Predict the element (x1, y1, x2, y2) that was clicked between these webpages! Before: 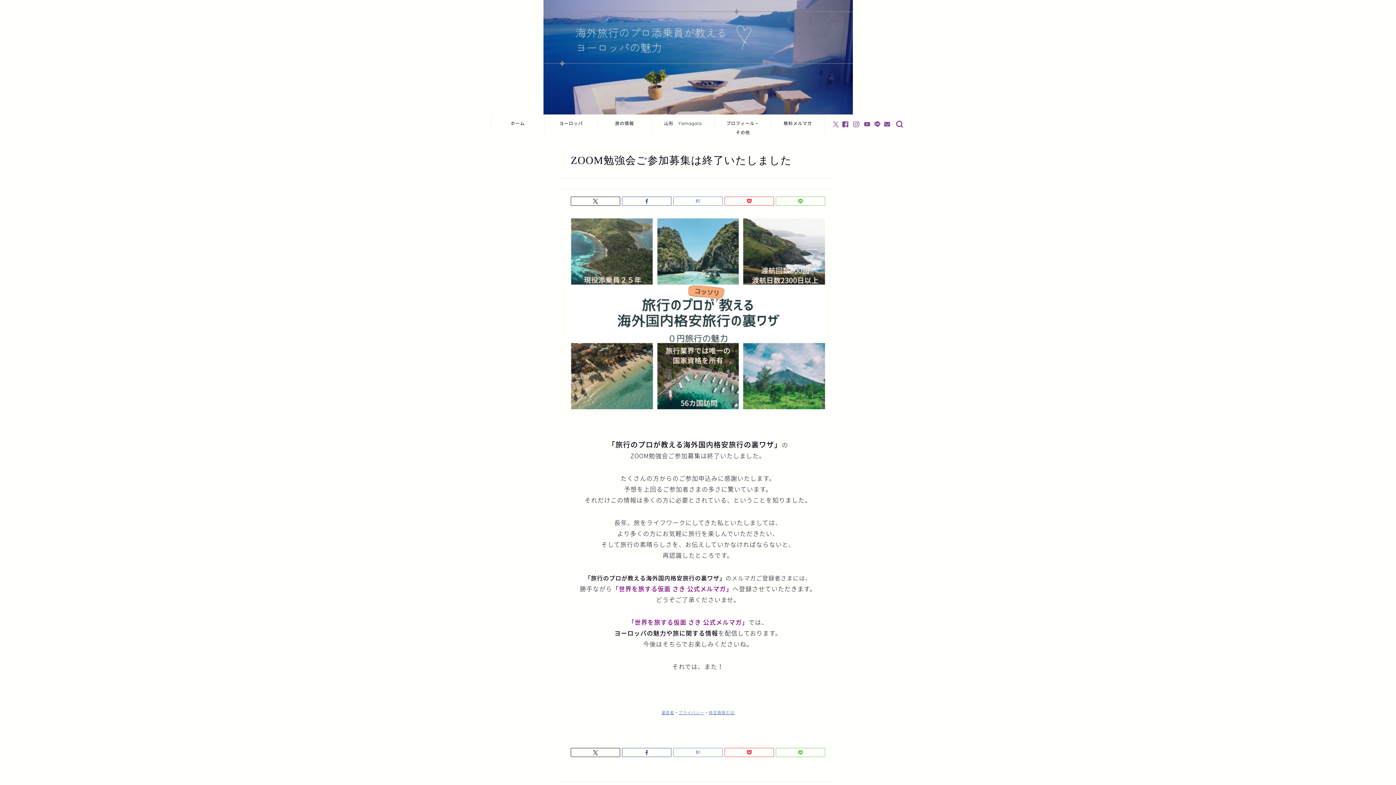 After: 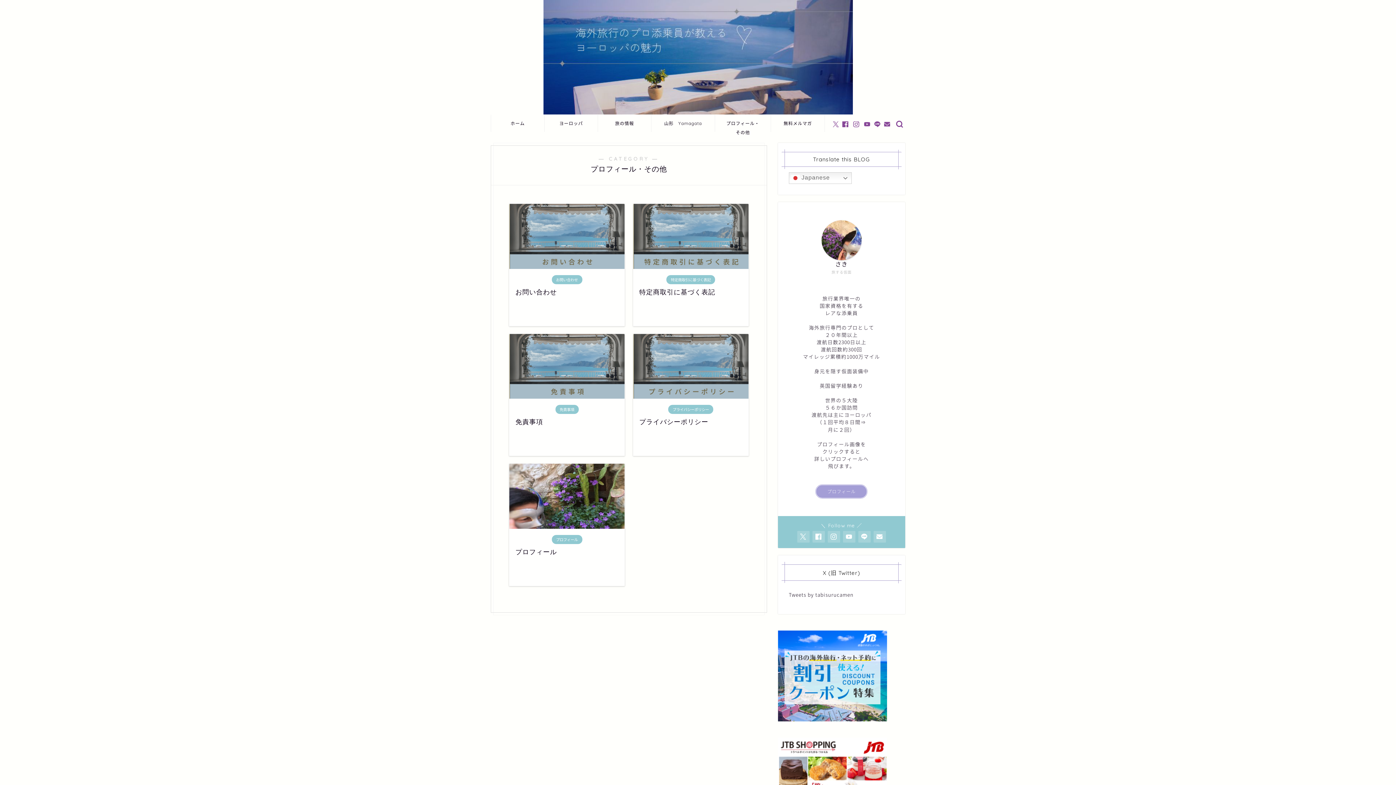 Action: label: プロフィール・その他 bbox: (715, 115, 770, 132)